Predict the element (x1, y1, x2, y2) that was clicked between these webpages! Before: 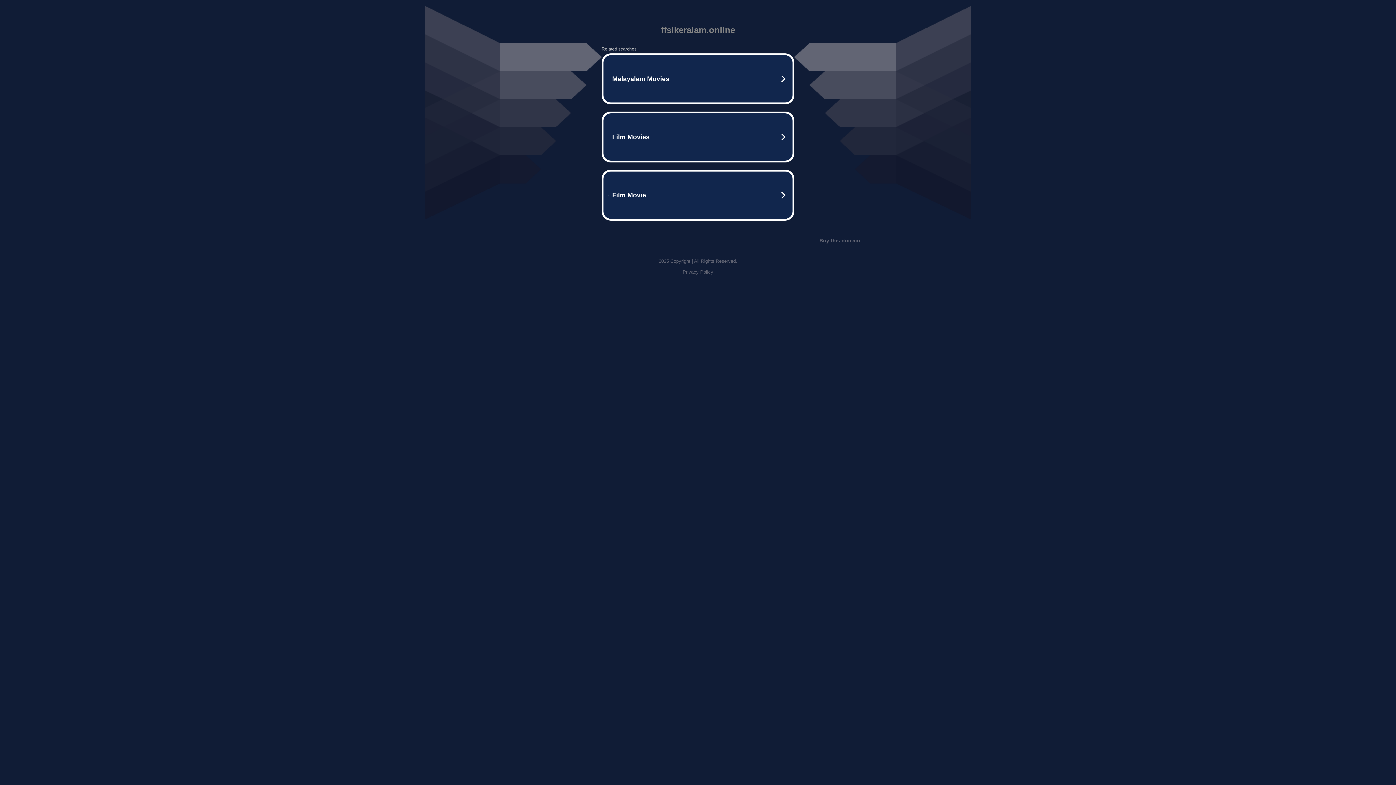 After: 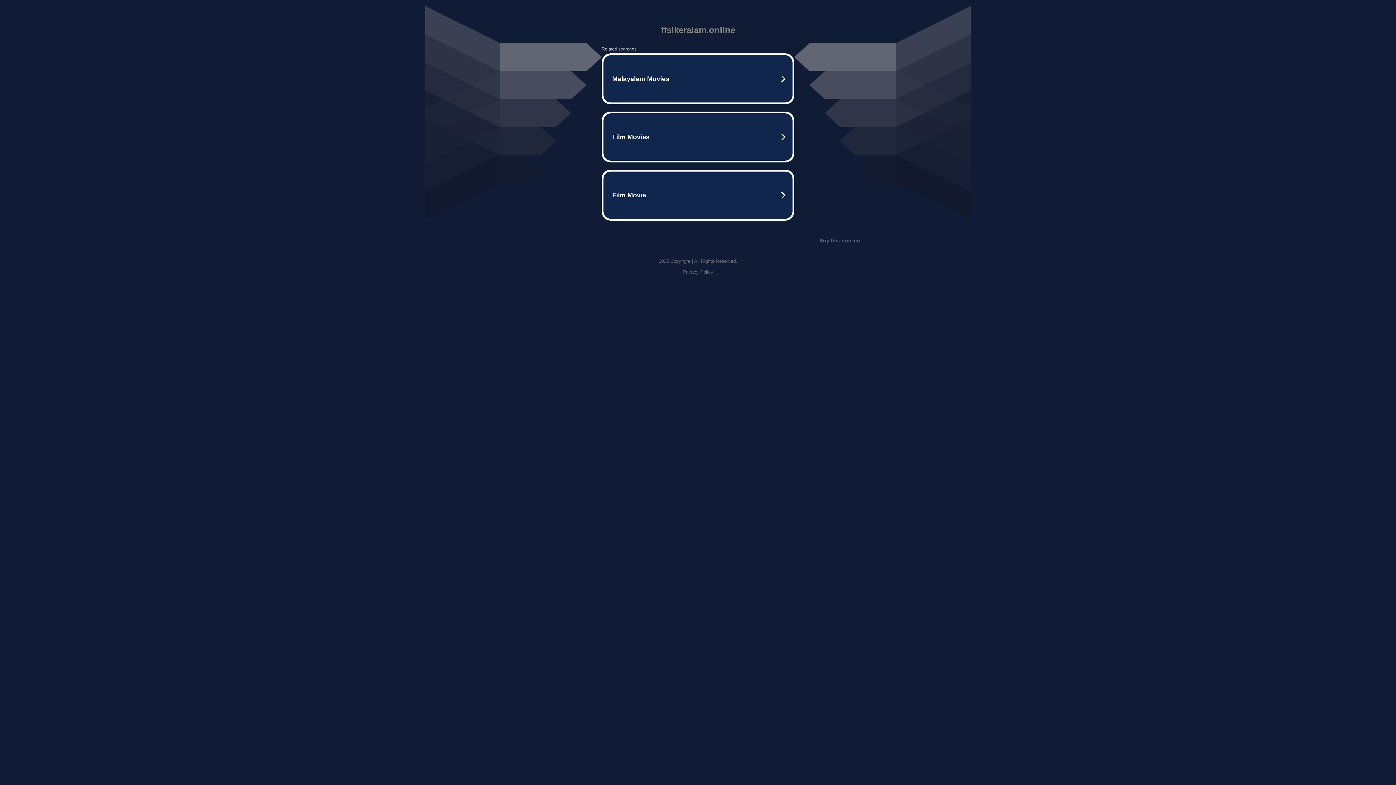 Action: label: Buy this domain. bbox: (819, 237, 861, 243)